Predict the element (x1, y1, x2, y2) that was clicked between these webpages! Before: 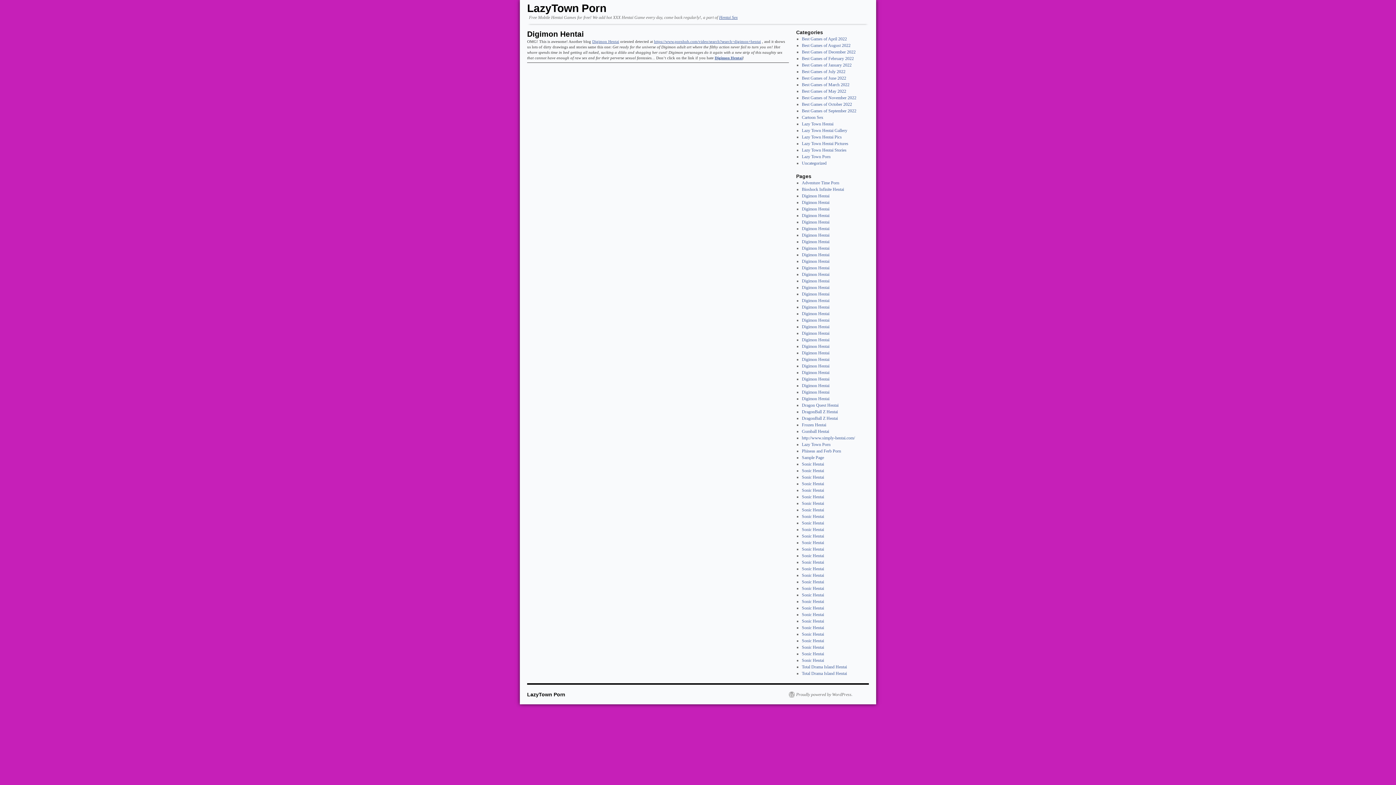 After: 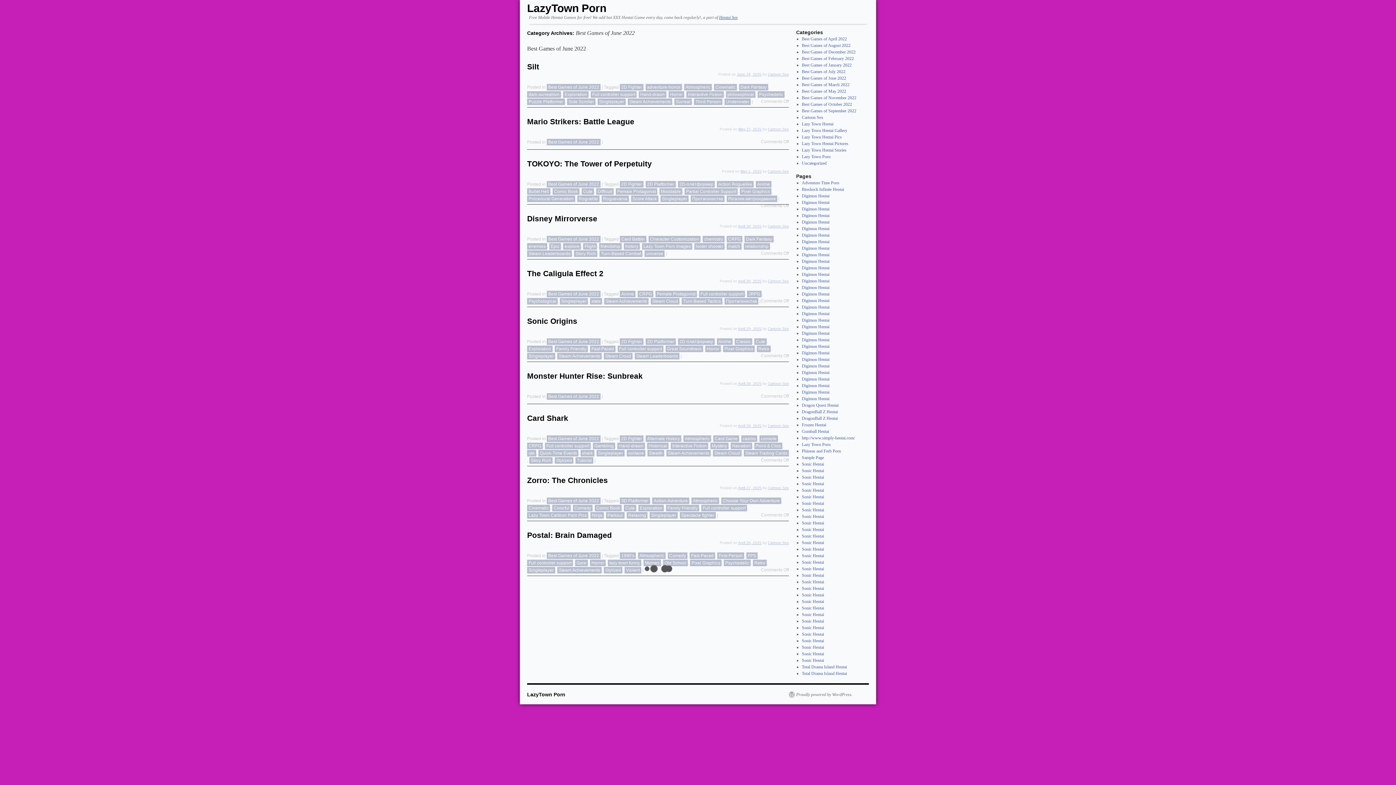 Action: bbox: (802, 75, 846, 80) label: Best Games of June 2022